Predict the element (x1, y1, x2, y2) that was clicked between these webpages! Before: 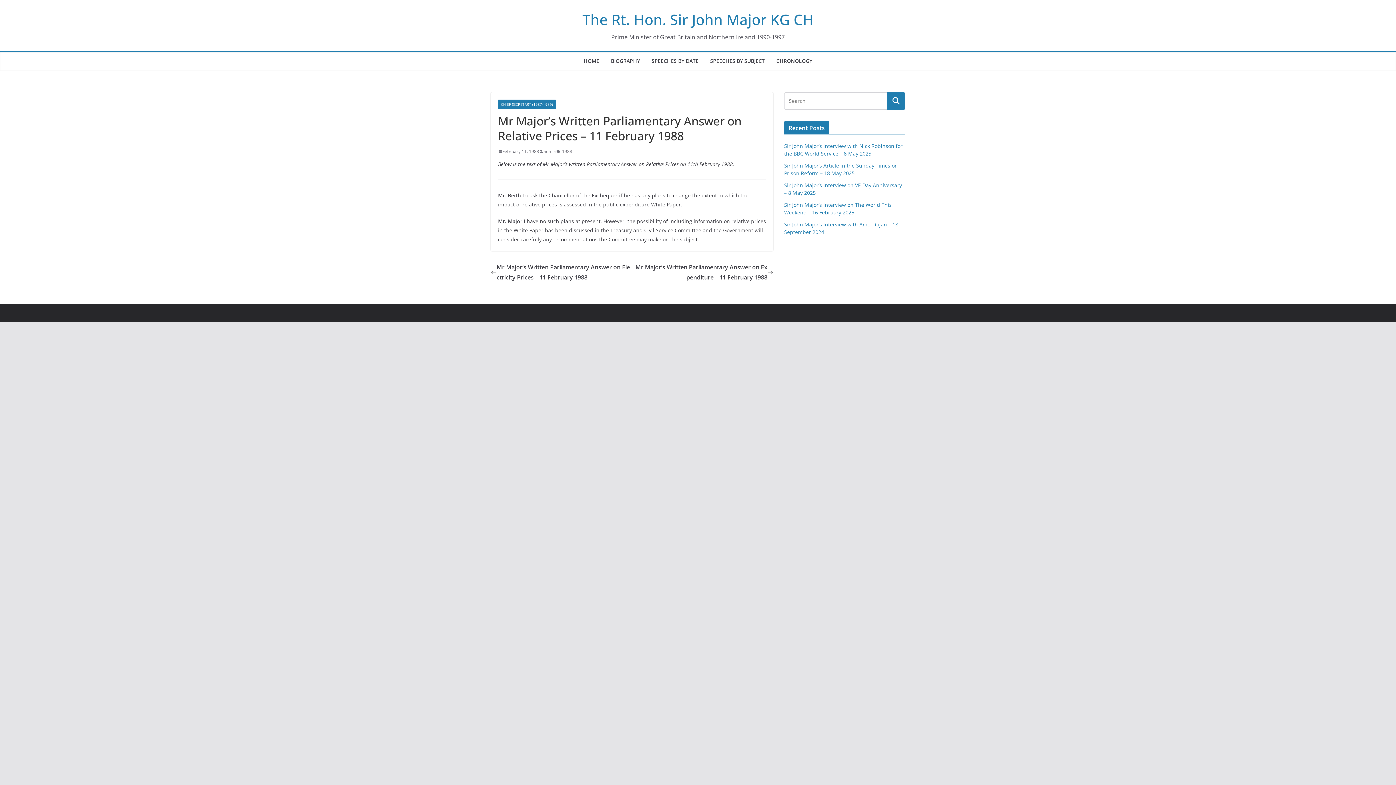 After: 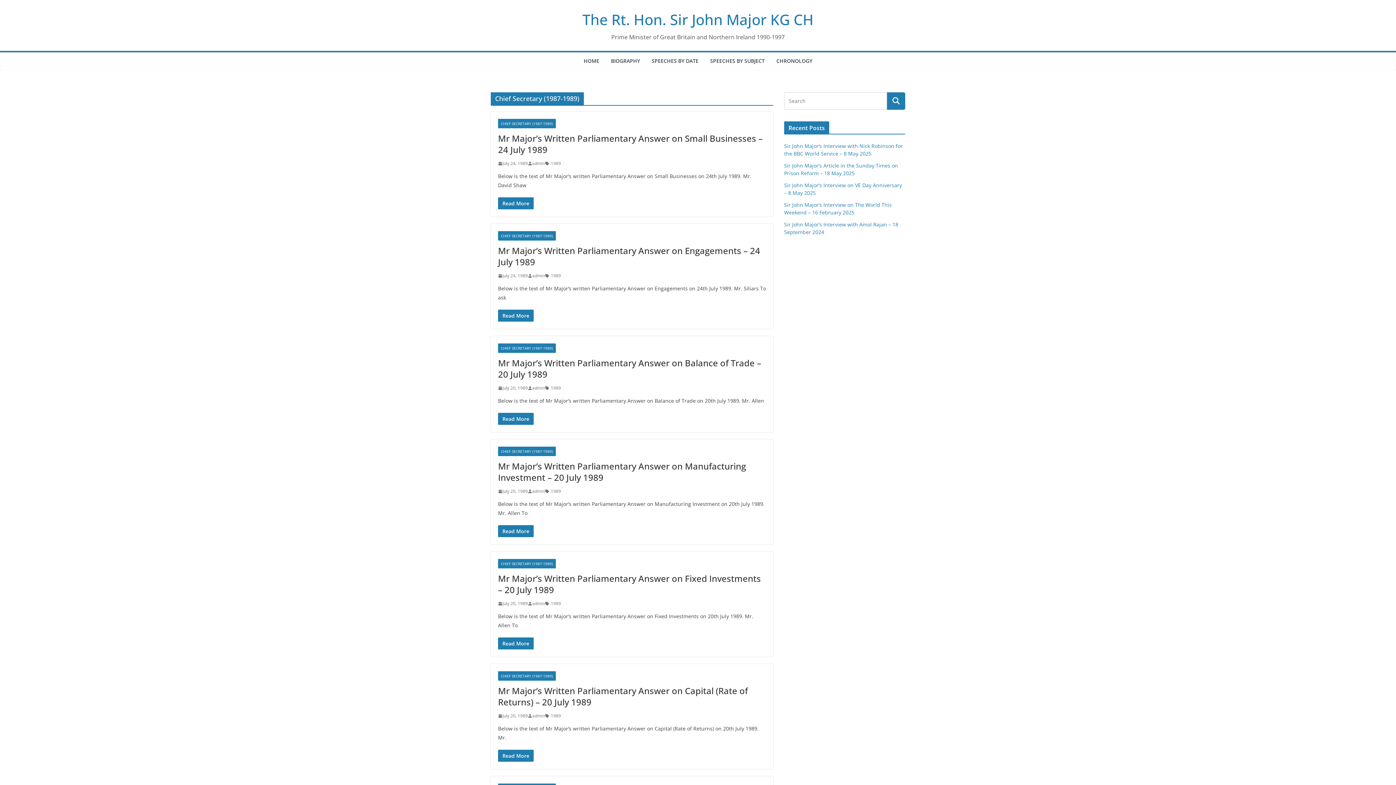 Action: label: CHIEF SECRETARY (1987-1989) bbox: (498, 99, 556, 109)